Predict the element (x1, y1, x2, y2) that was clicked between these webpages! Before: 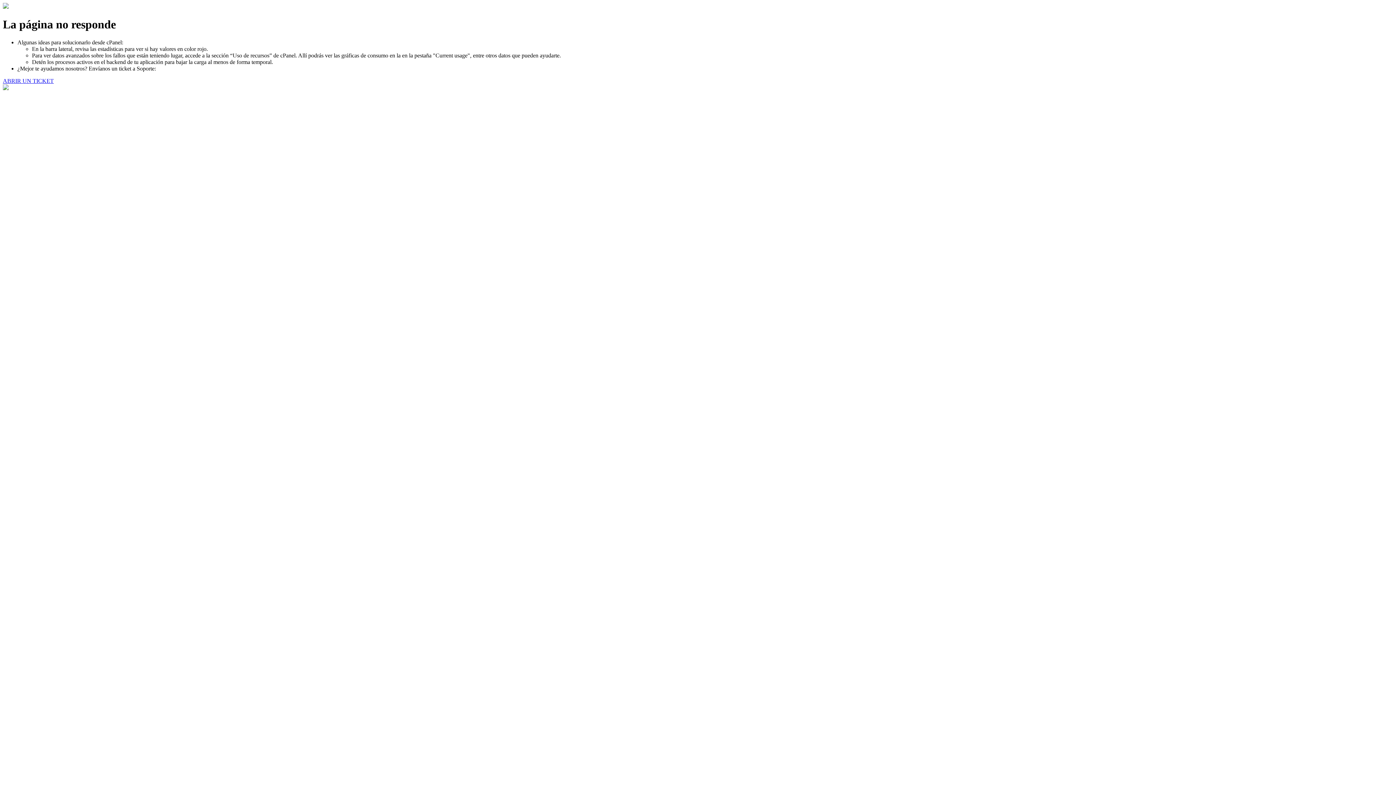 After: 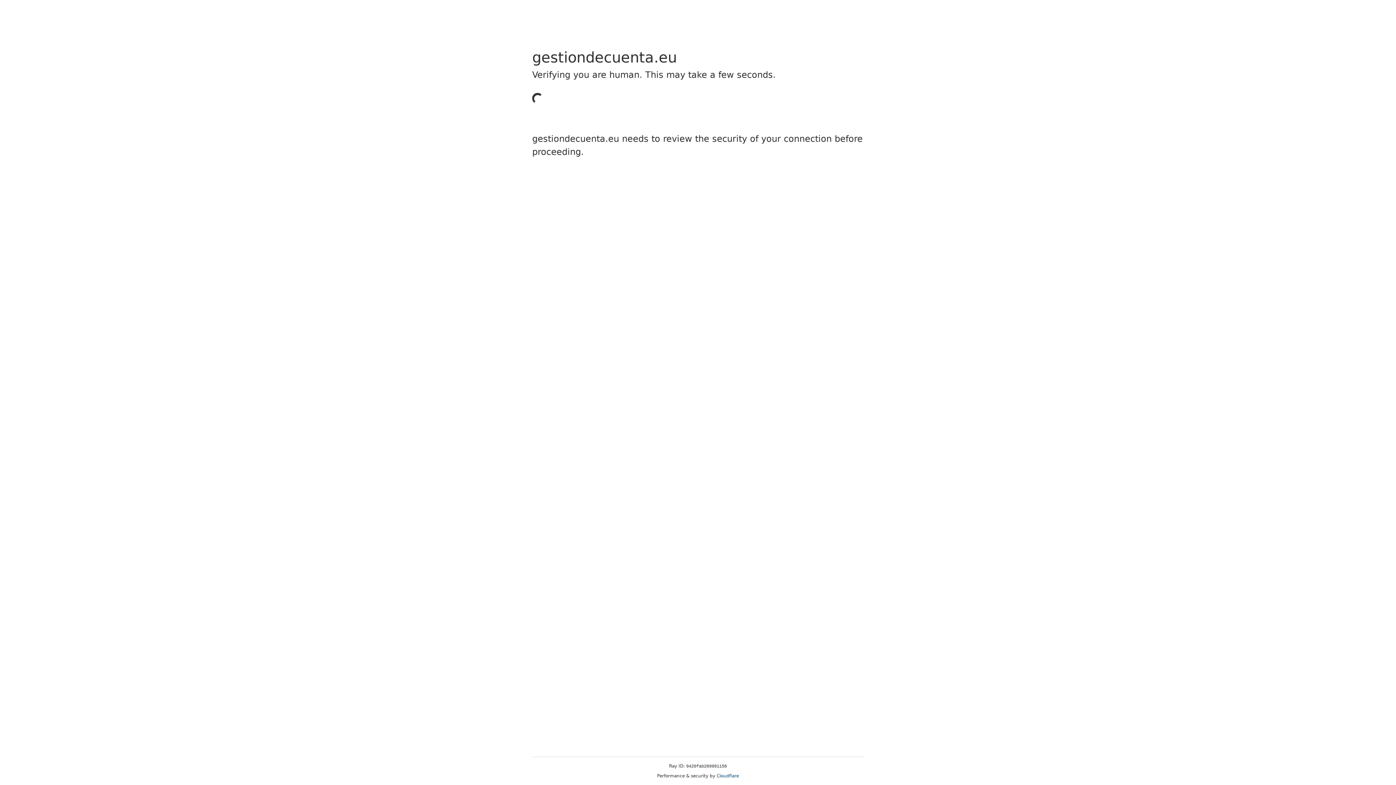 Action: label: ABRIR UN TICKET bbox: (2, 77, 53, 83)